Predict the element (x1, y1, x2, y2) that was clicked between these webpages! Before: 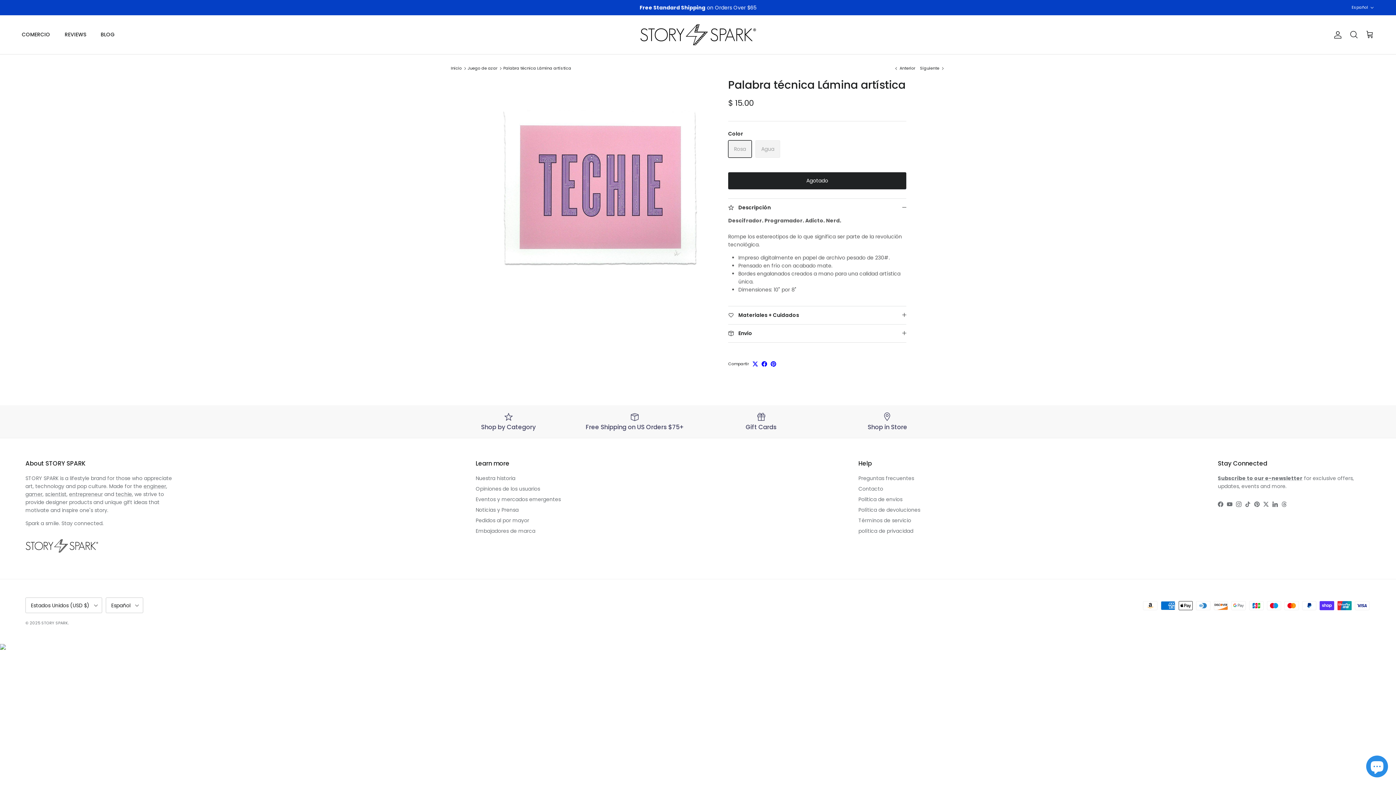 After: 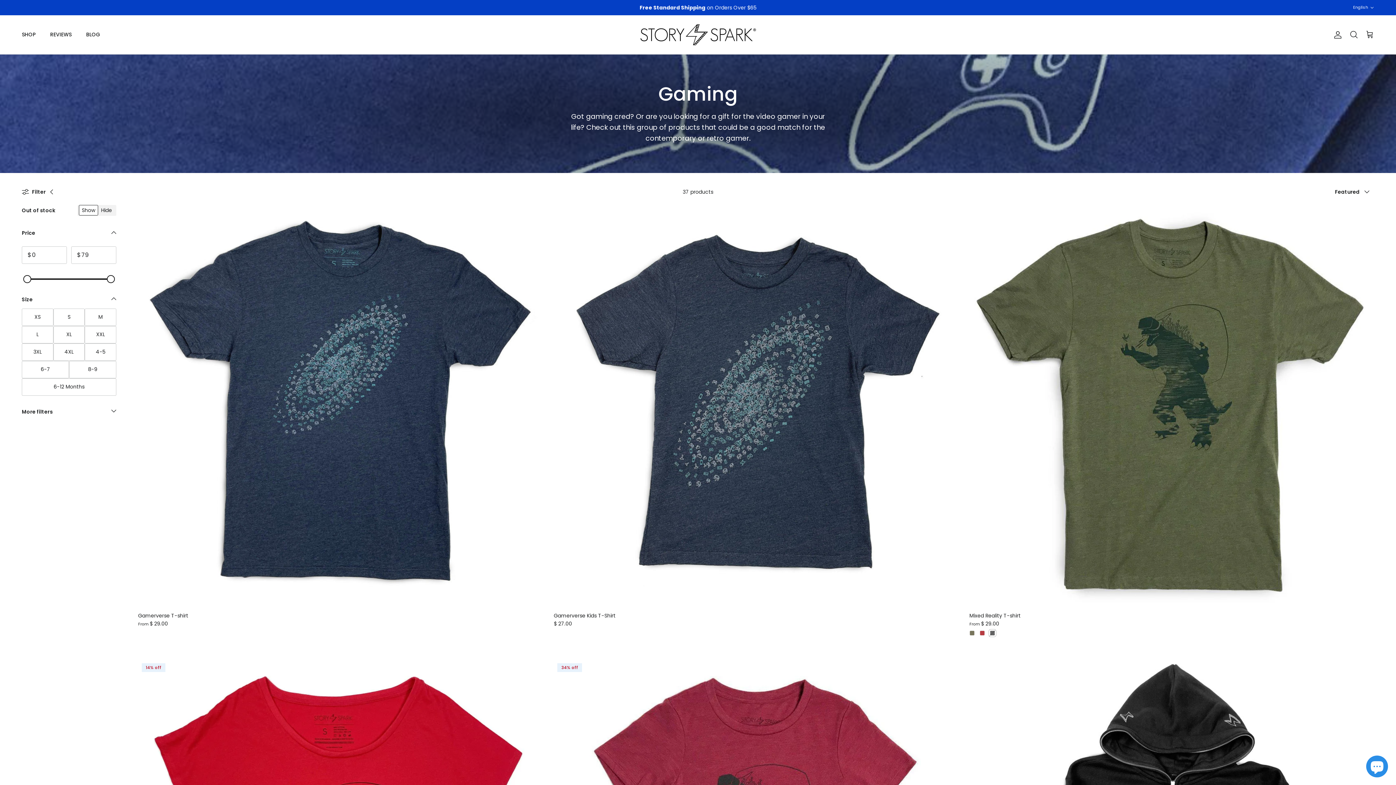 Action: label: gamer bbox: (25, 490, 42, 498)